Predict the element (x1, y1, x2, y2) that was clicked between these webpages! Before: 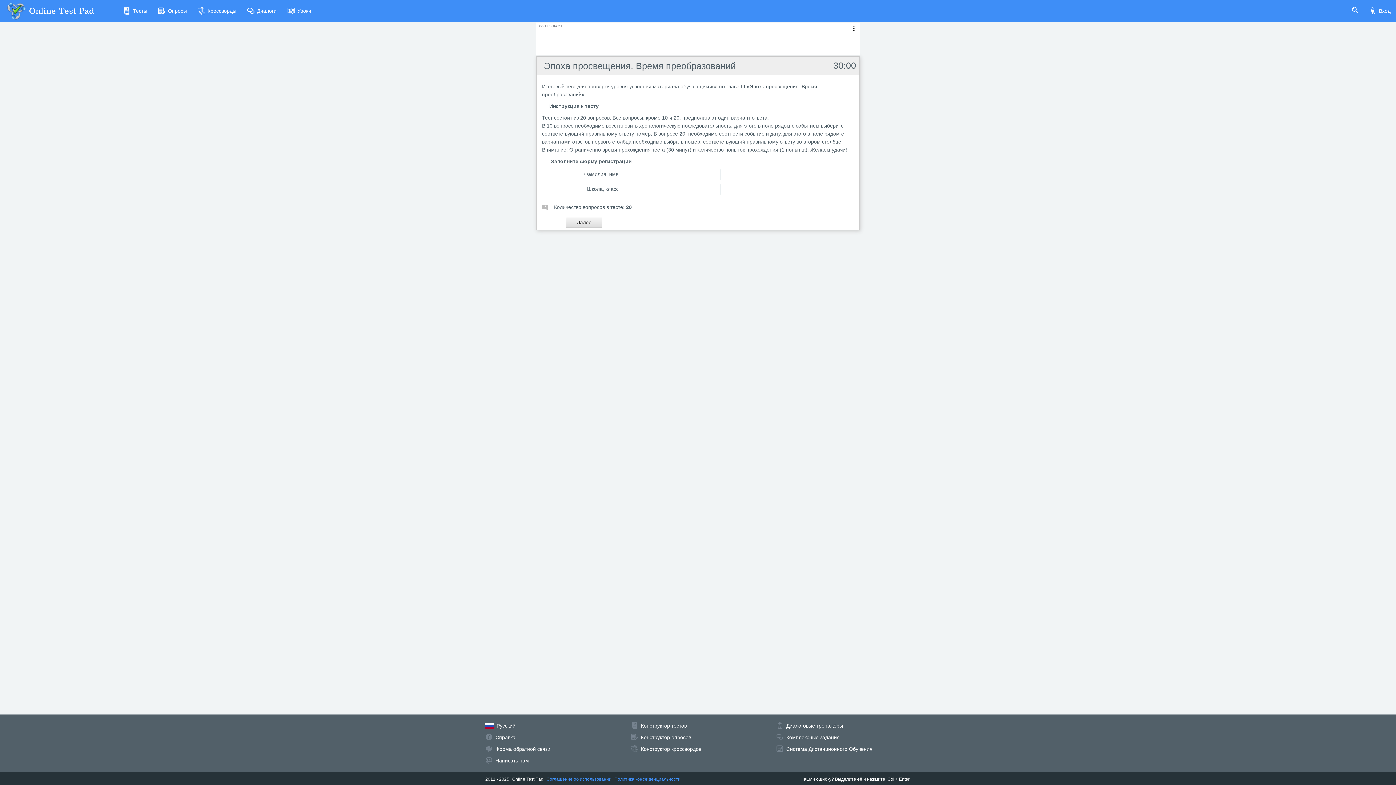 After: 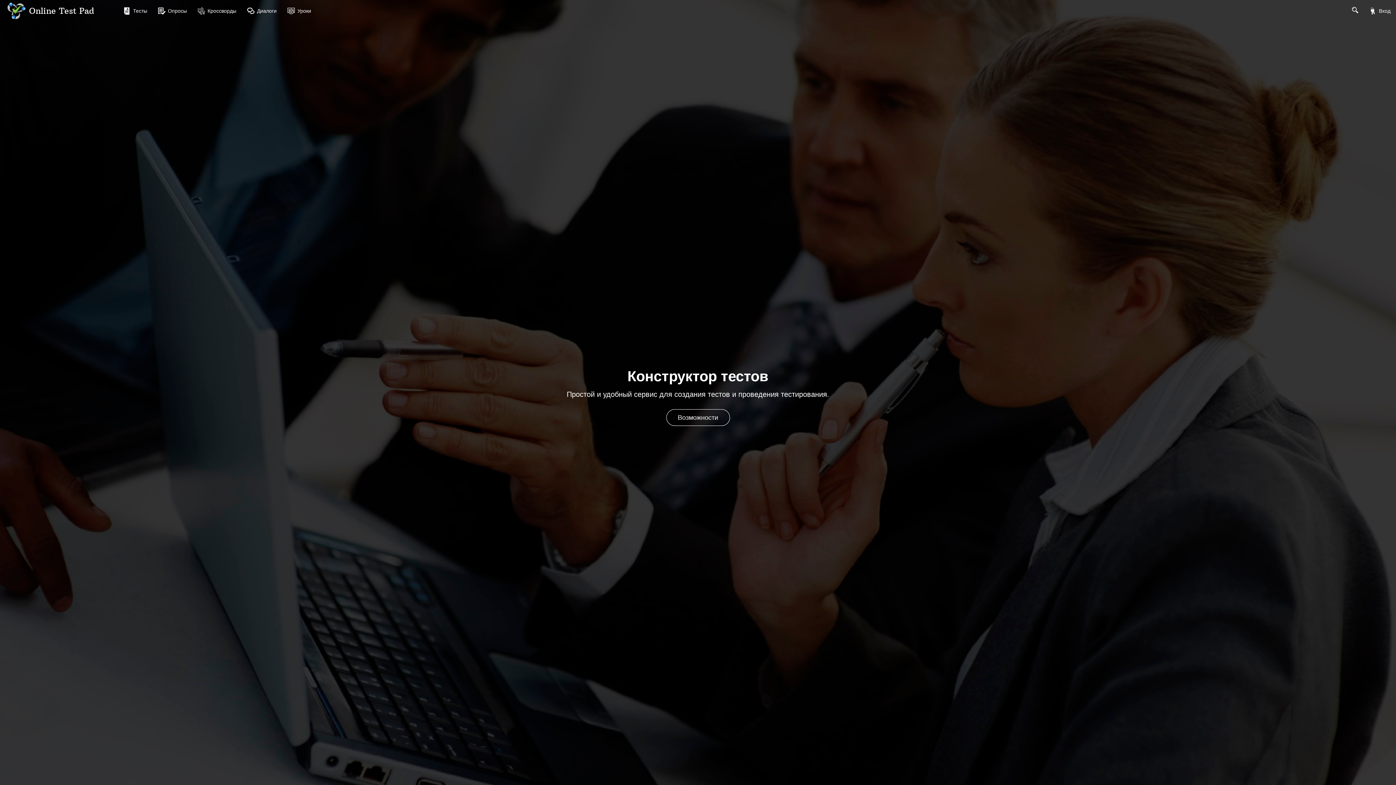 Action: bbox: (641, 723, 686, 729) label: Конструктор тестов